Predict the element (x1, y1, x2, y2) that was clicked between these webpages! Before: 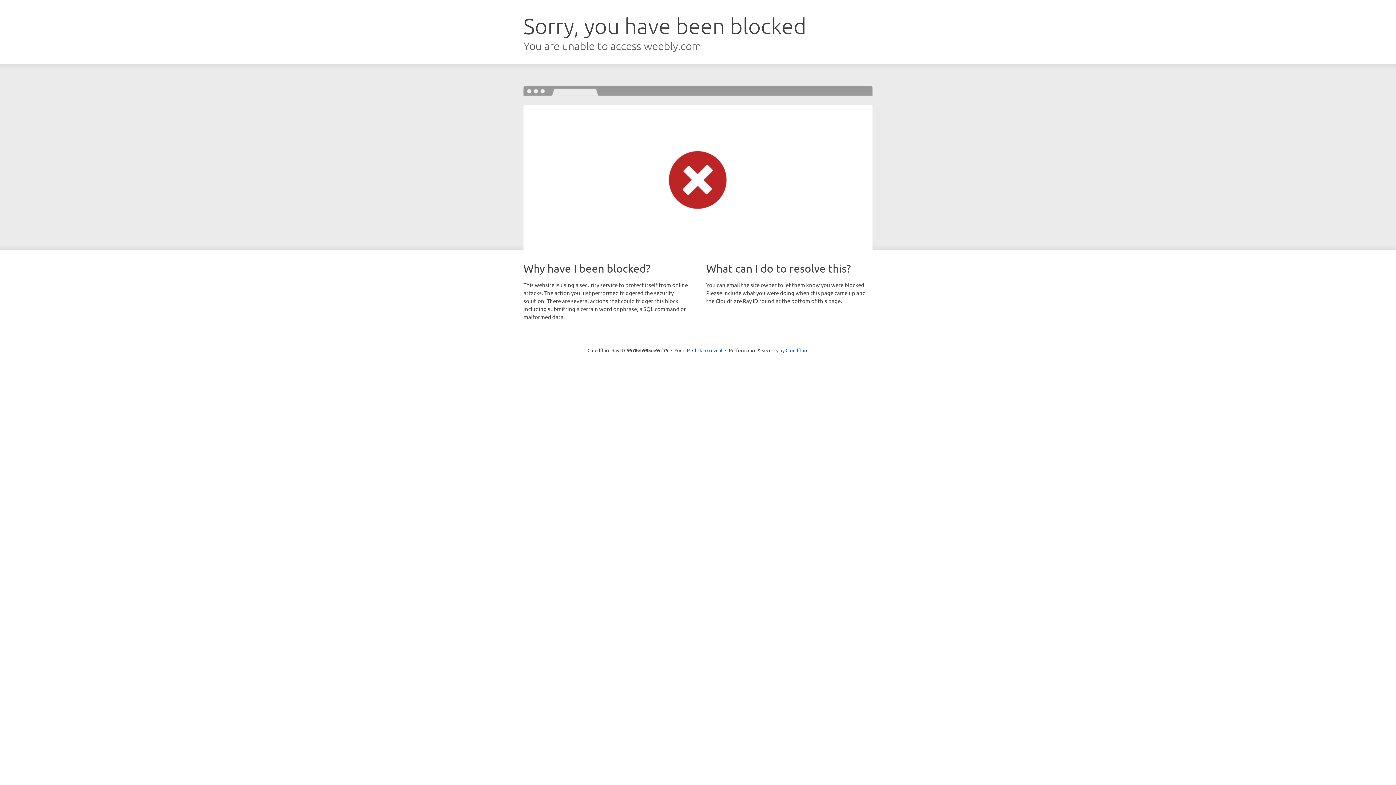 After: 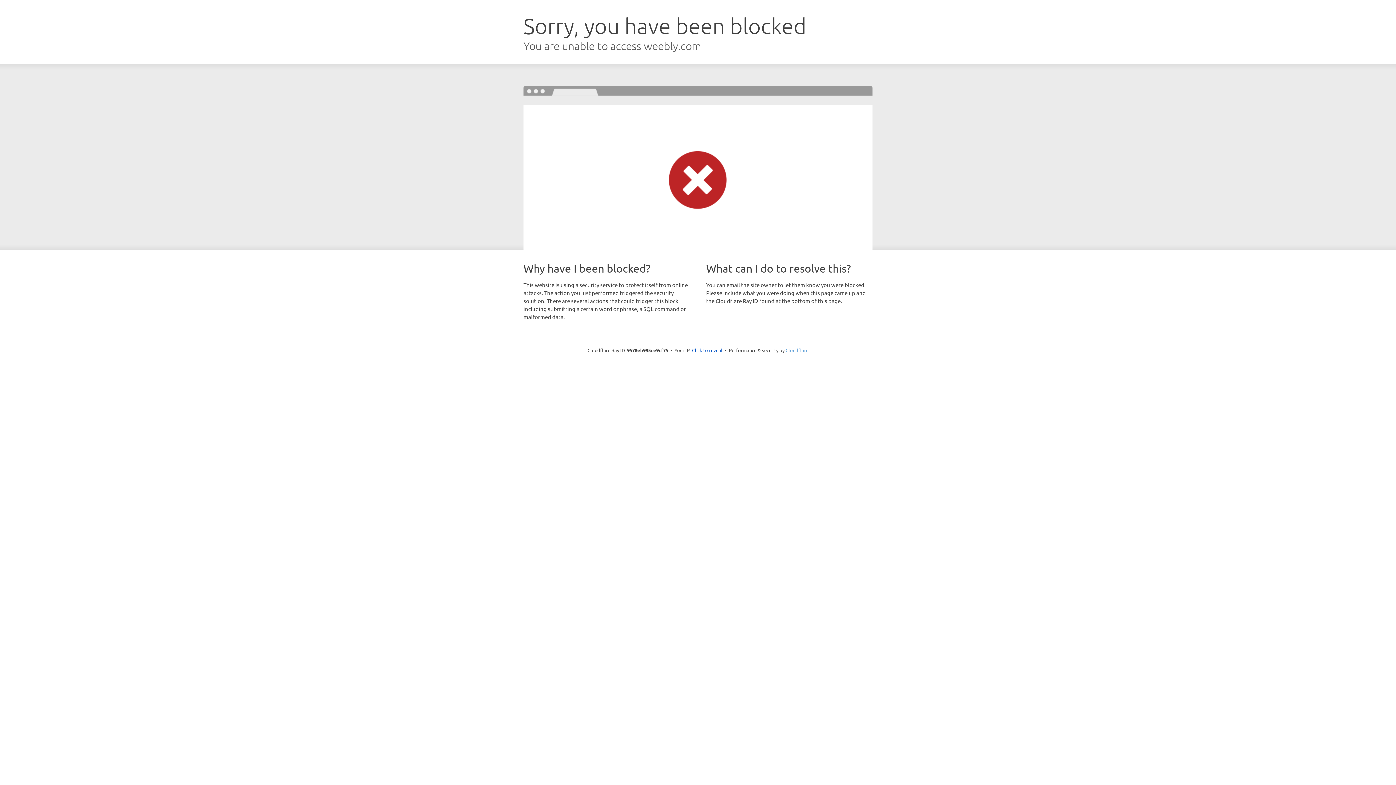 Action: bbox: (785, 347, 808, 353) label: Cloudflare